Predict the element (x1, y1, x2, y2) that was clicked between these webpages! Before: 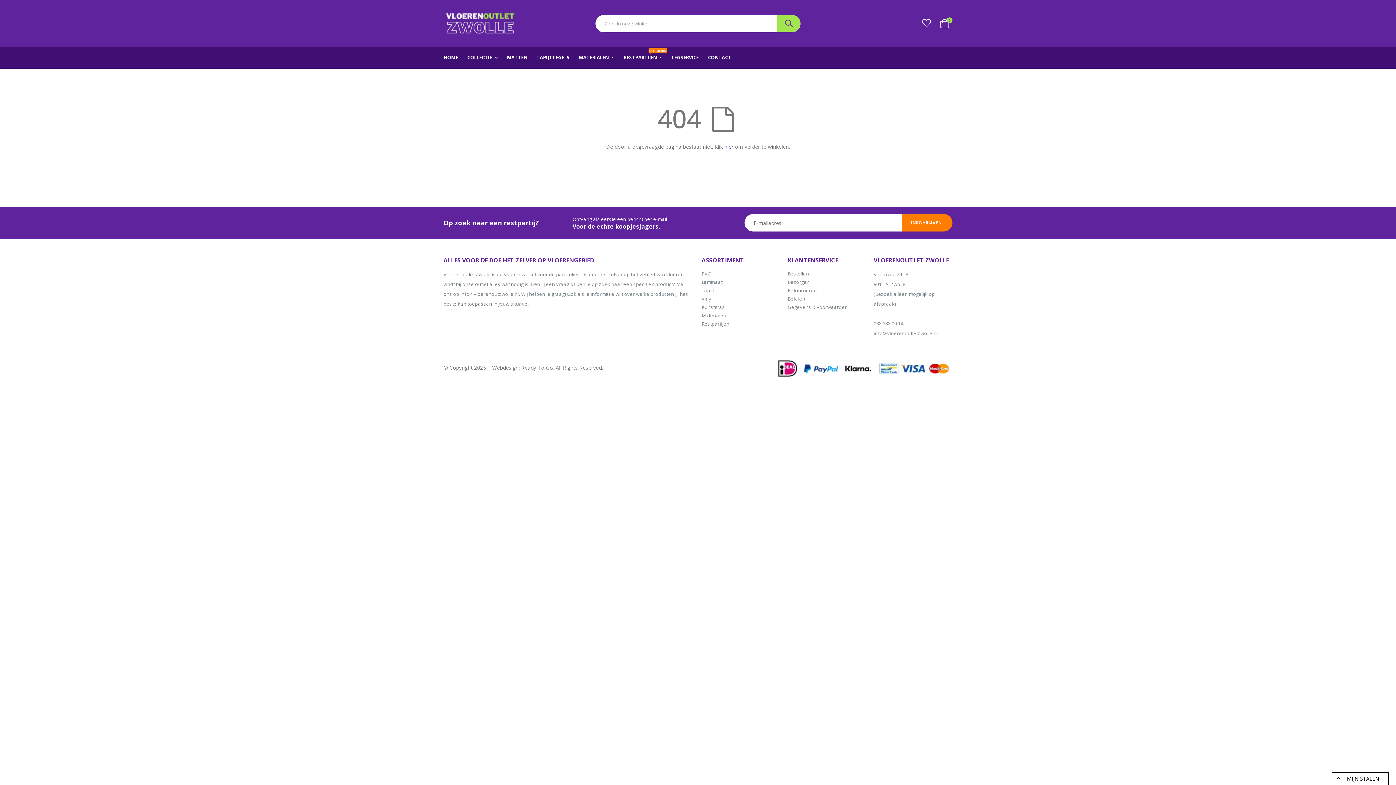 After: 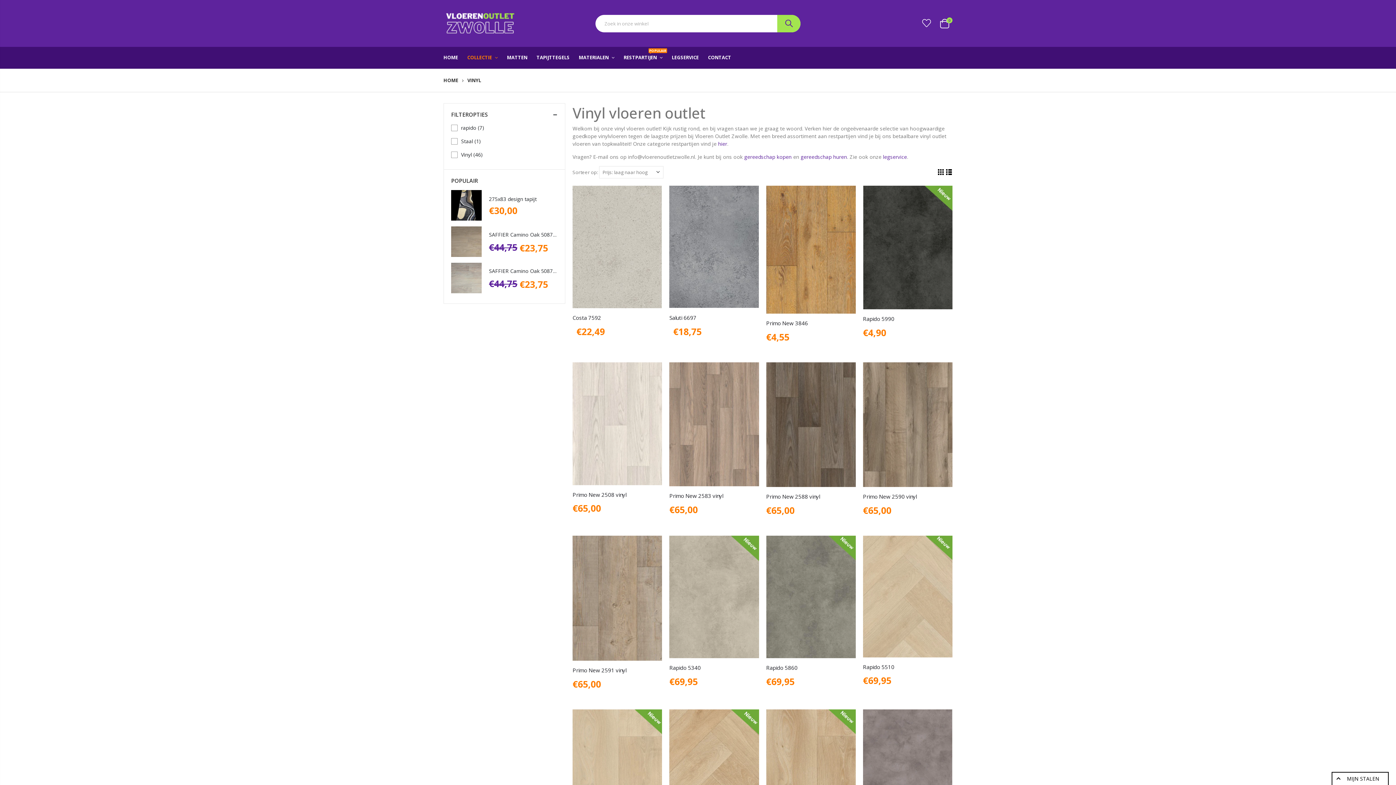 Action: label: Vinyl bbox: (701, 295, 712, 302)